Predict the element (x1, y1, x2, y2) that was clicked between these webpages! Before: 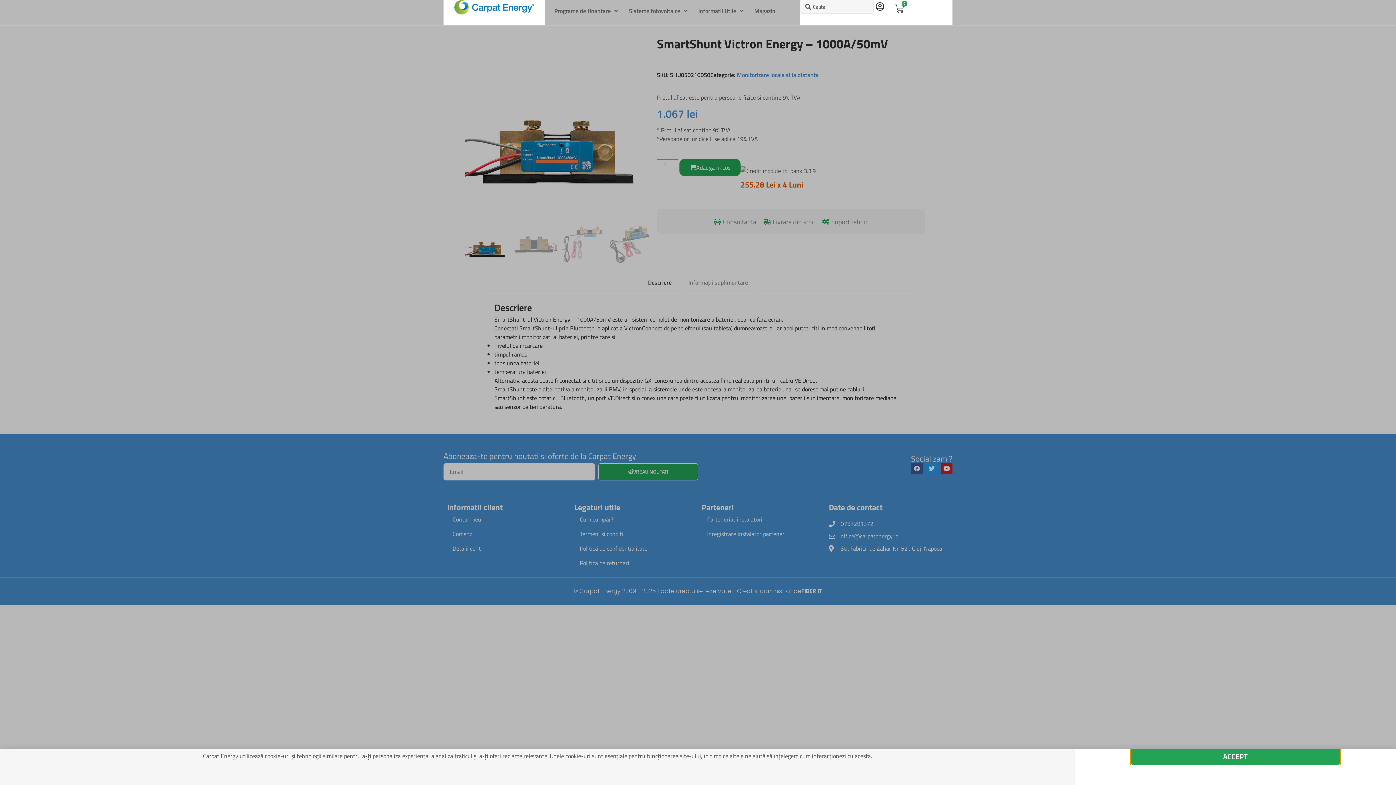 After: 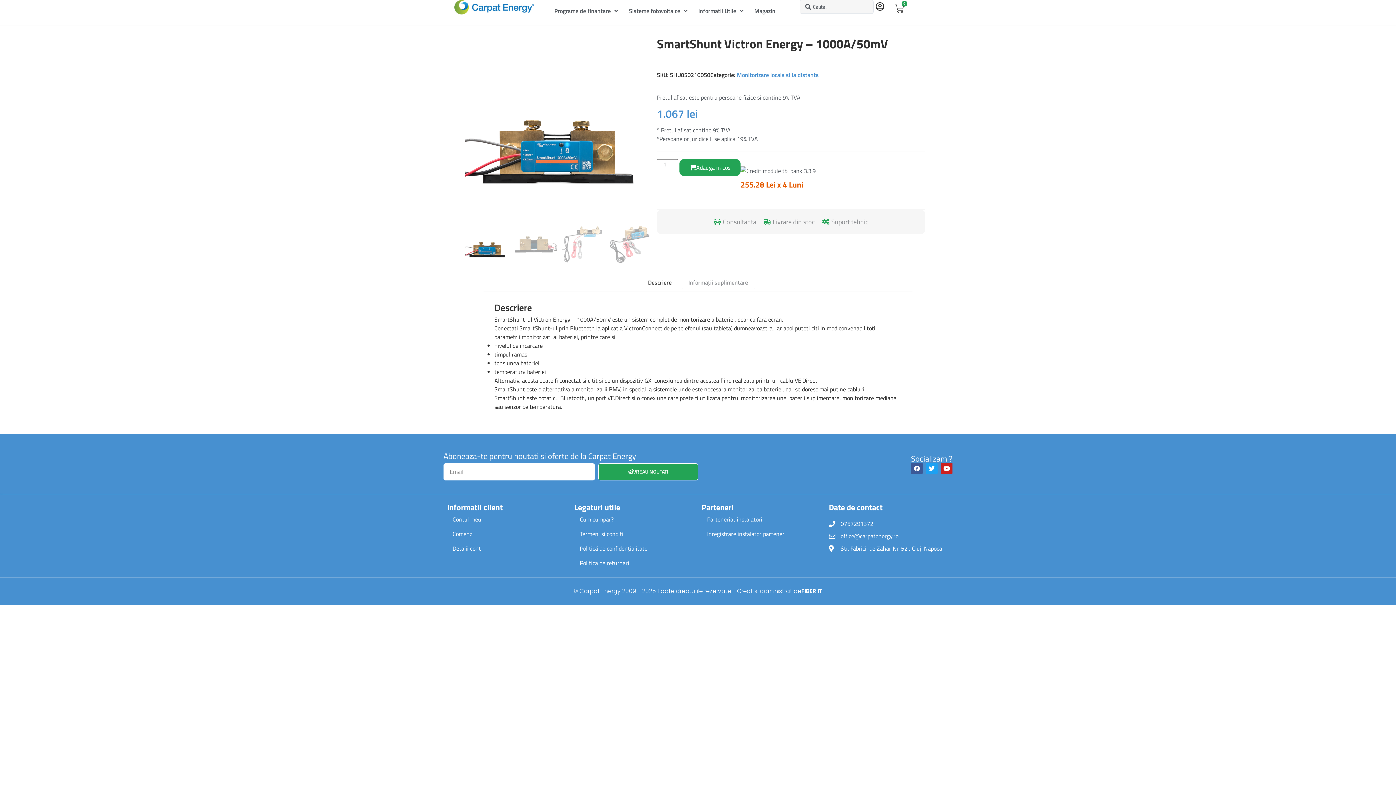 Action: label: ACCEPT bbox: (1131, 749, 1340, 765)